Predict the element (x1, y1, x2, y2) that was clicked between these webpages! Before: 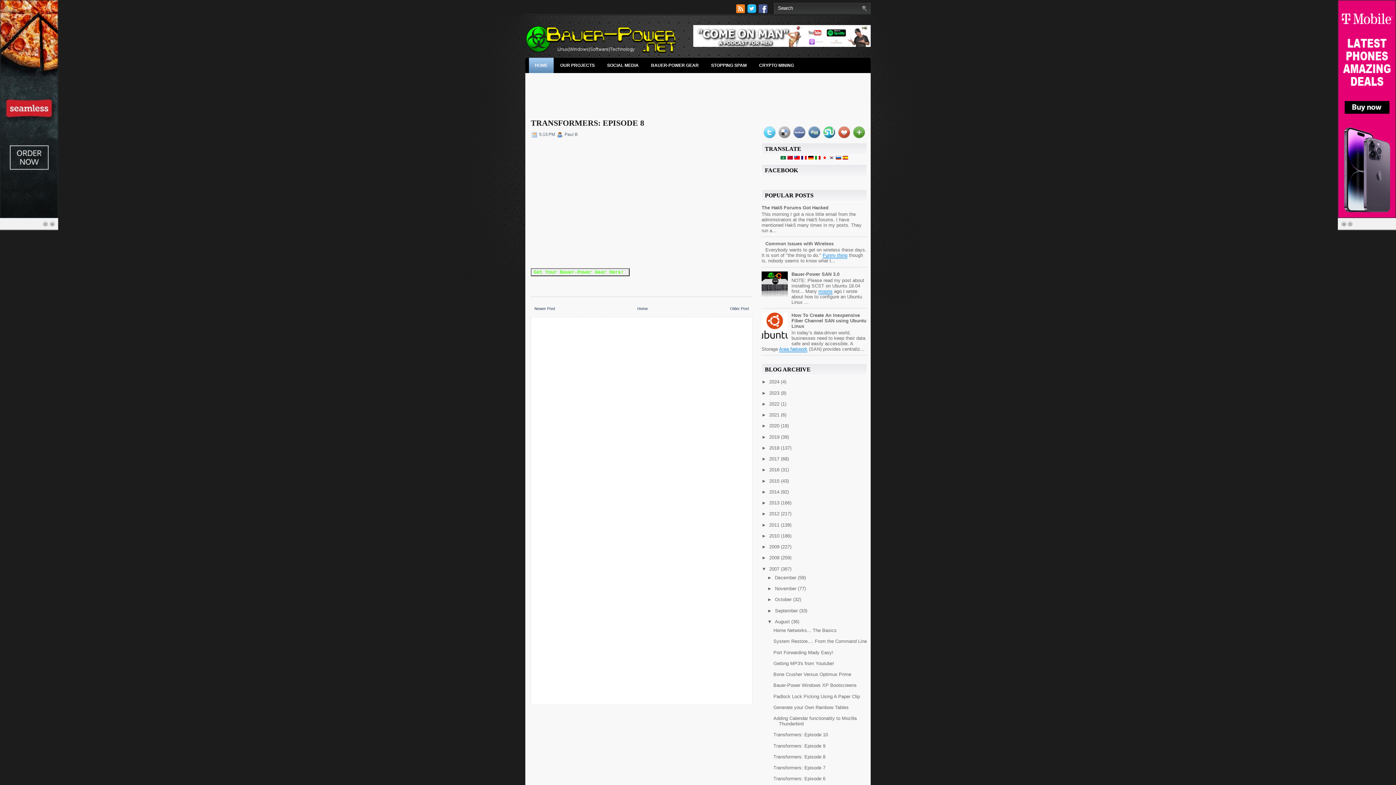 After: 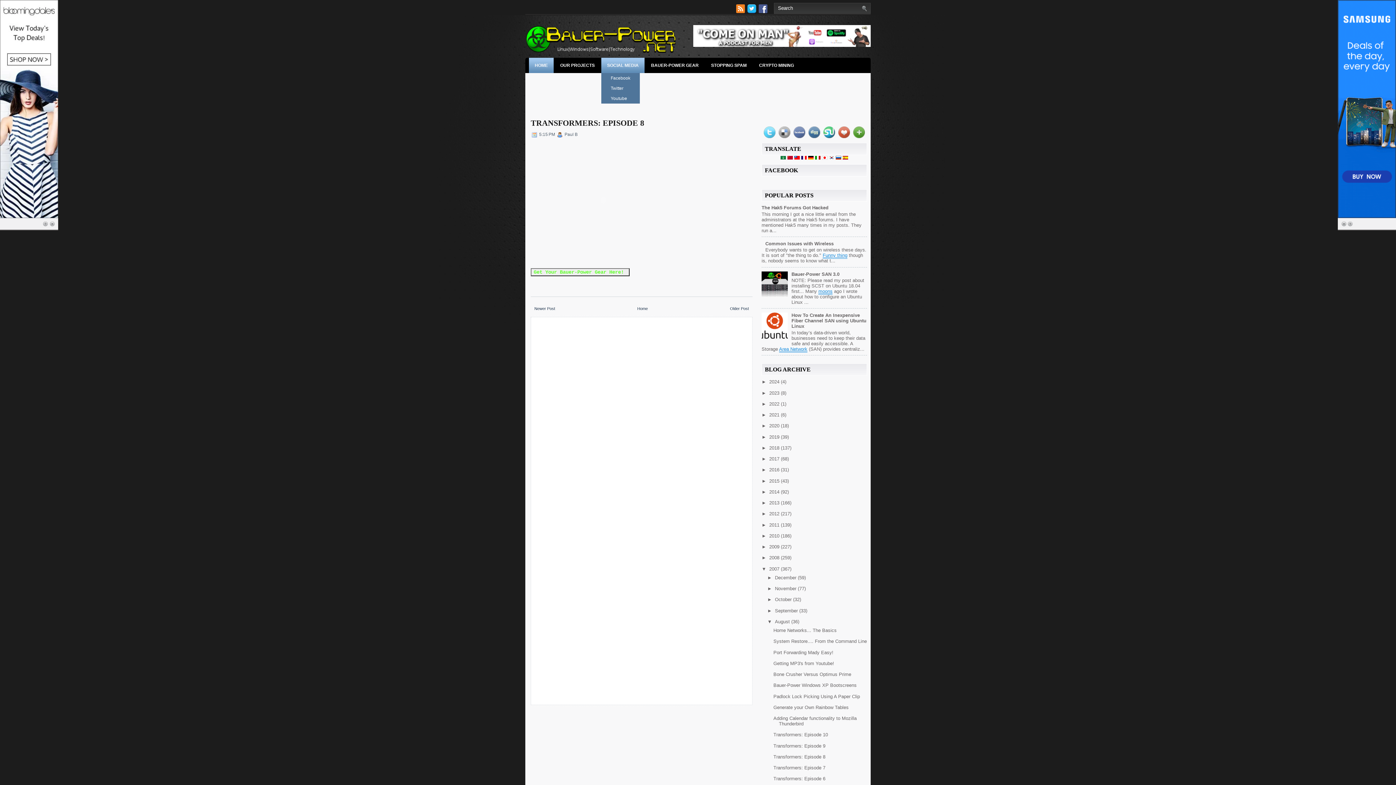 Action: label: SOCIAL MEDIA bbox: (601, 57, 644, 73)